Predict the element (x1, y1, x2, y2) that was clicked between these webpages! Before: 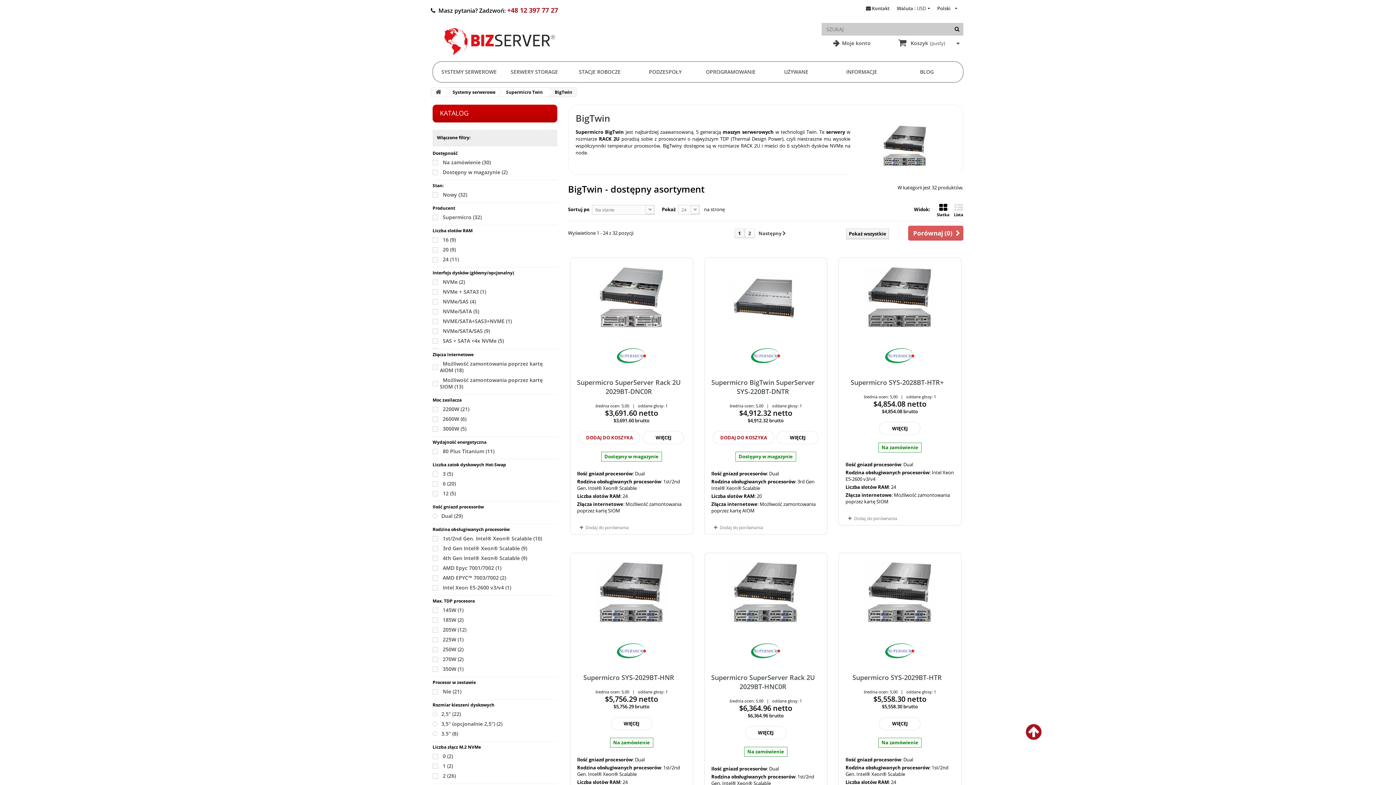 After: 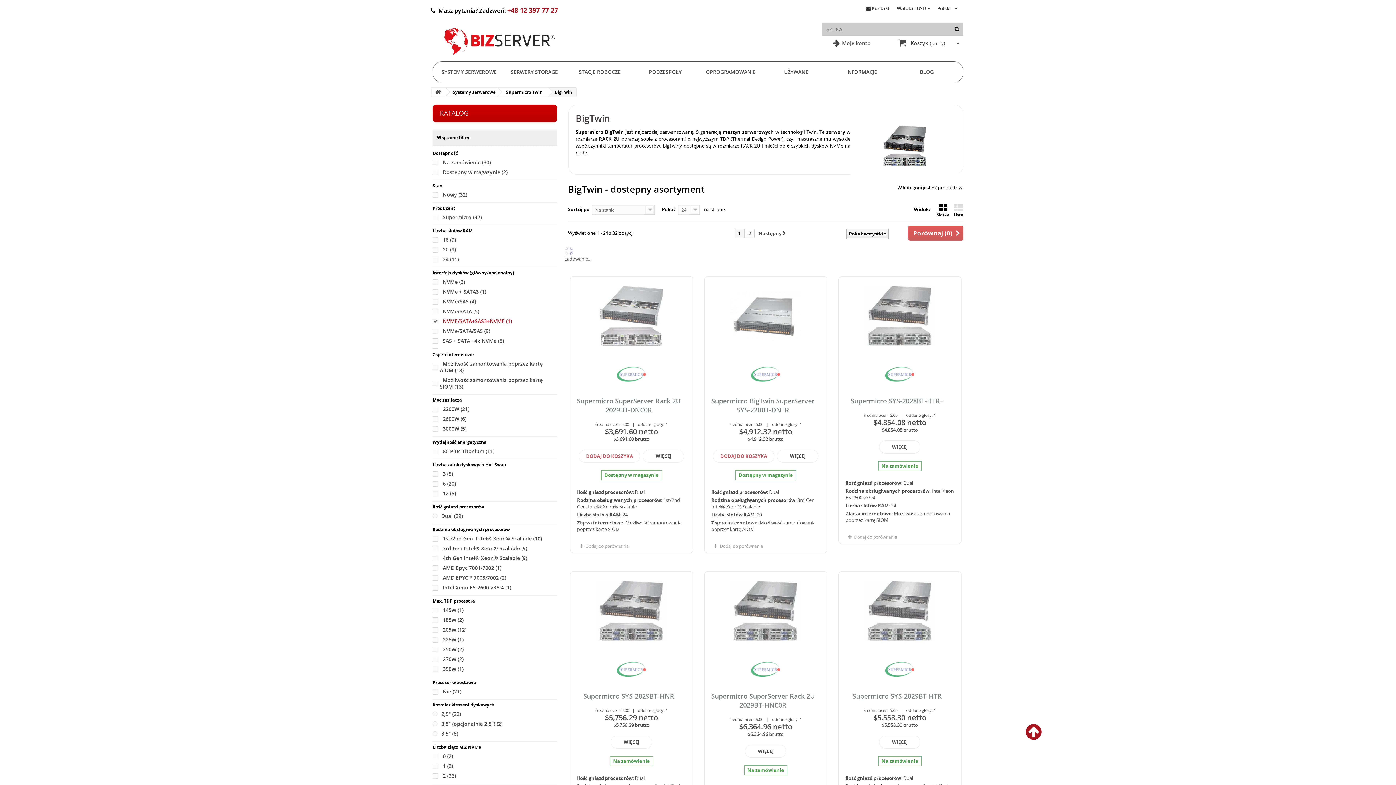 Action: bbox: (442, 317, 512, 324) label: NVME/SATA+SAS3+NVME (1)